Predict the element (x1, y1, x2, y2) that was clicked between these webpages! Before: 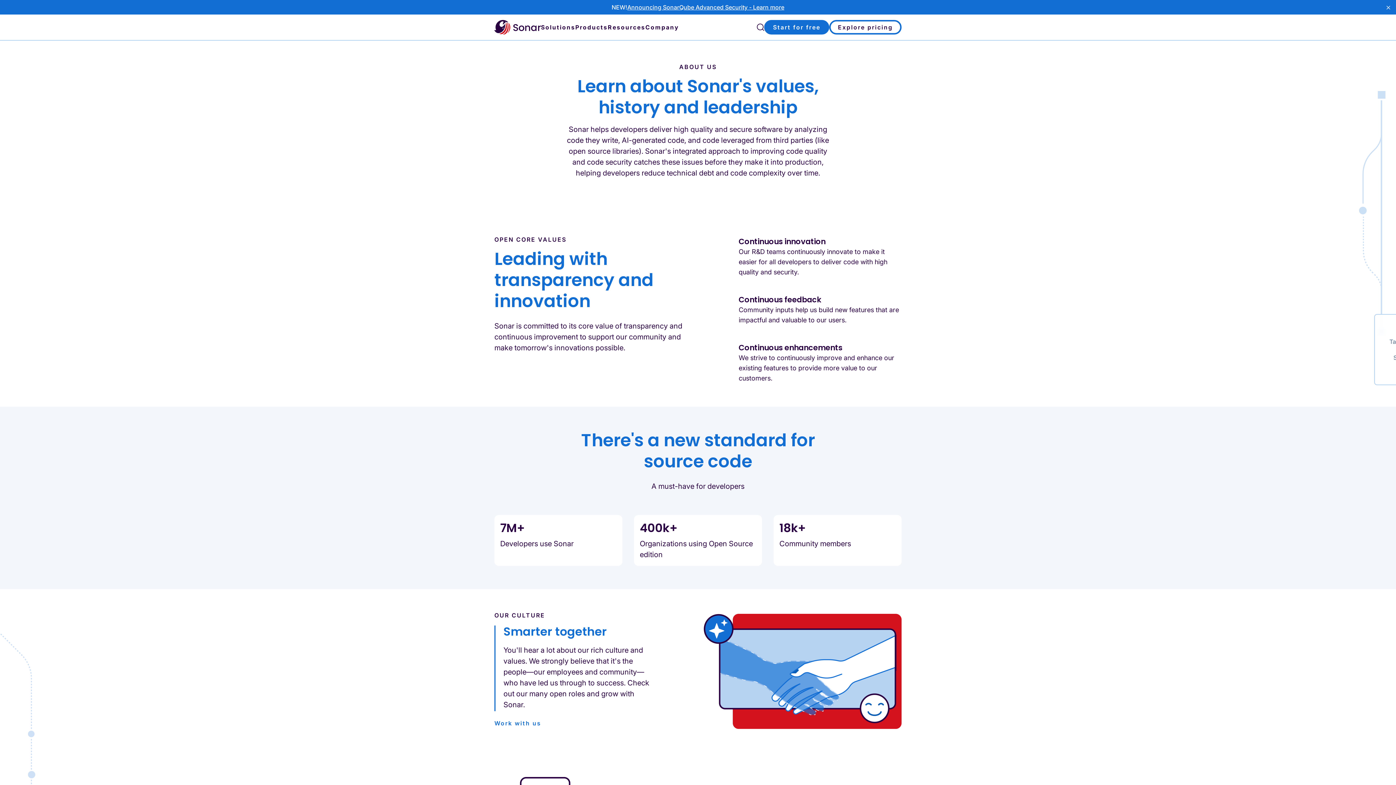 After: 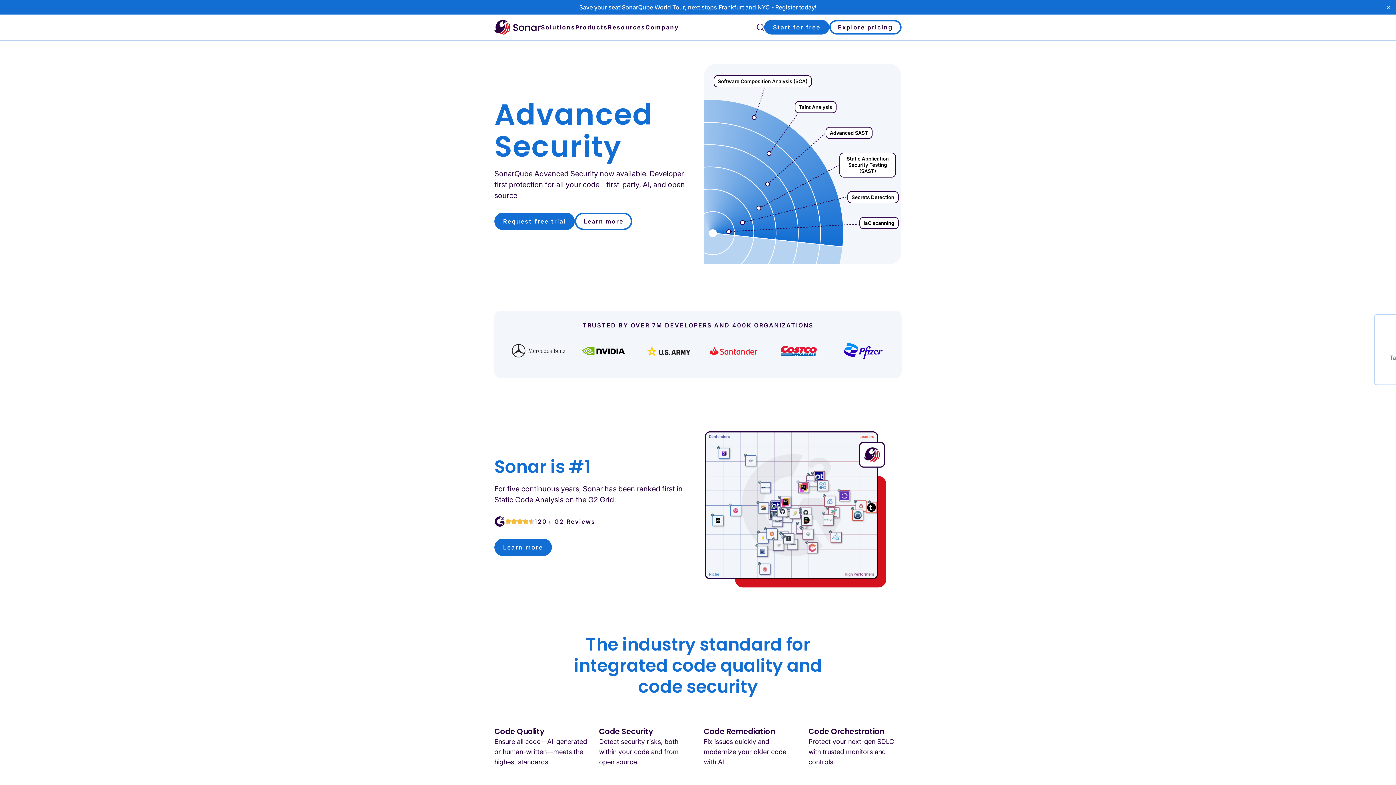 Action: bbox: (494, 20, 541, 34)